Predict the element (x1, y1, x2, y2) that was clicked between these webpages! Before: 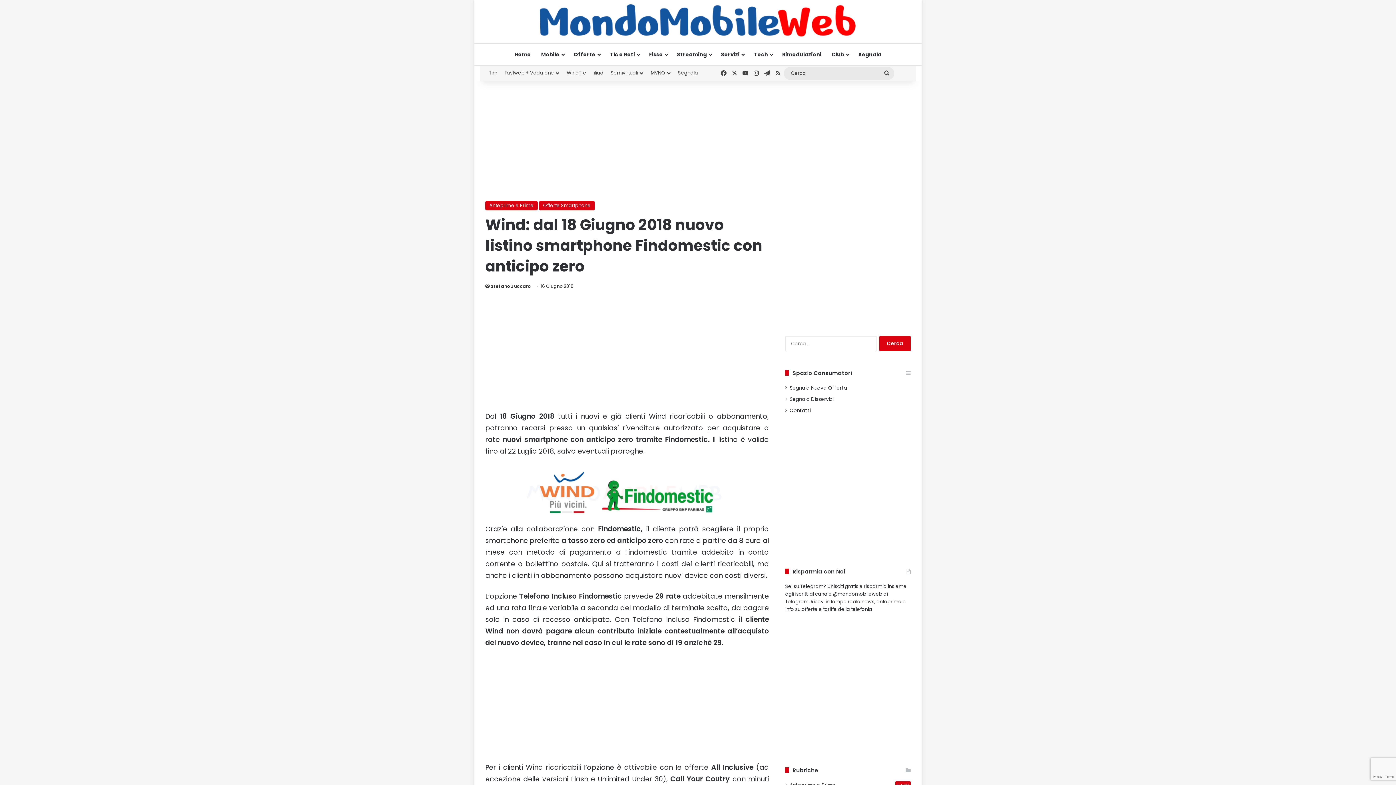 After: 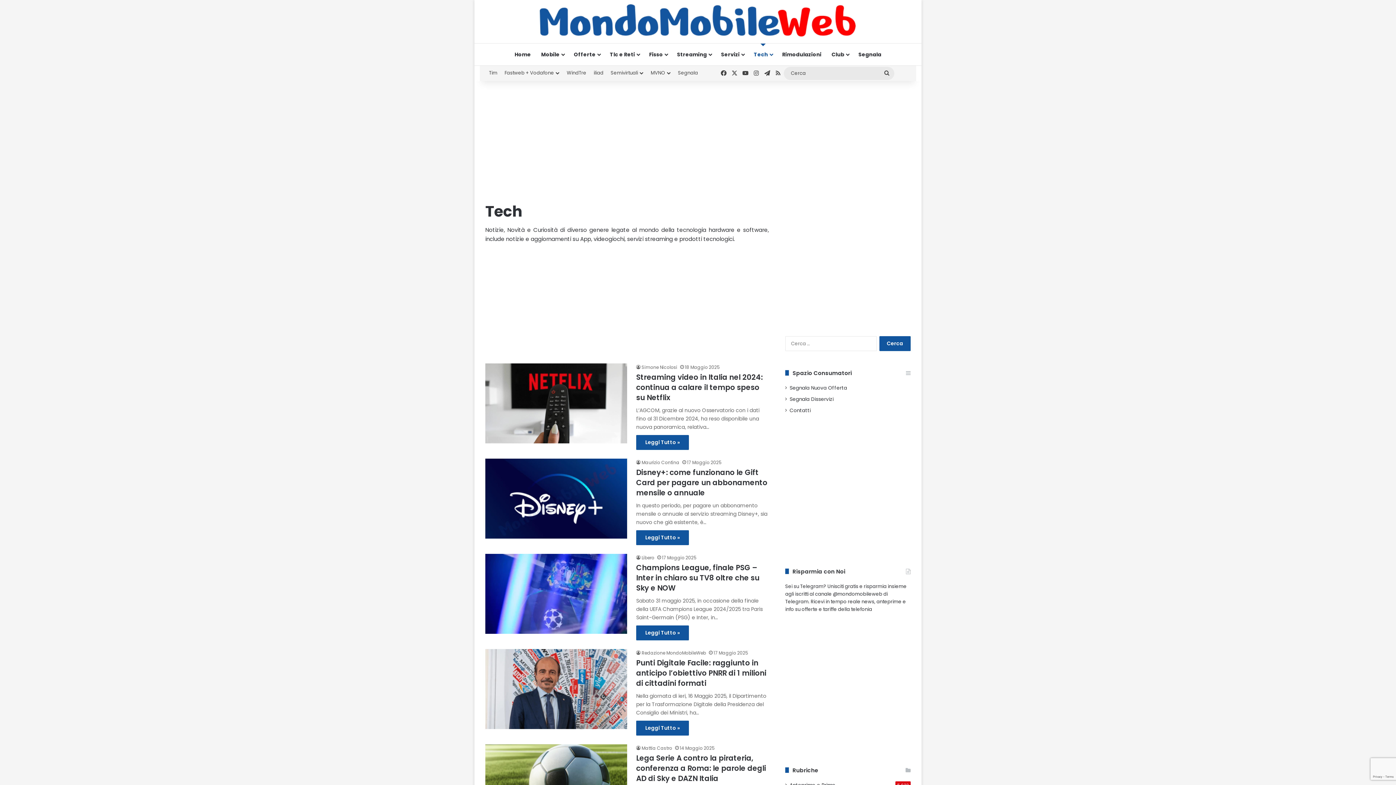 Action: label: Tech bbox: (748, 43, 777, 65)